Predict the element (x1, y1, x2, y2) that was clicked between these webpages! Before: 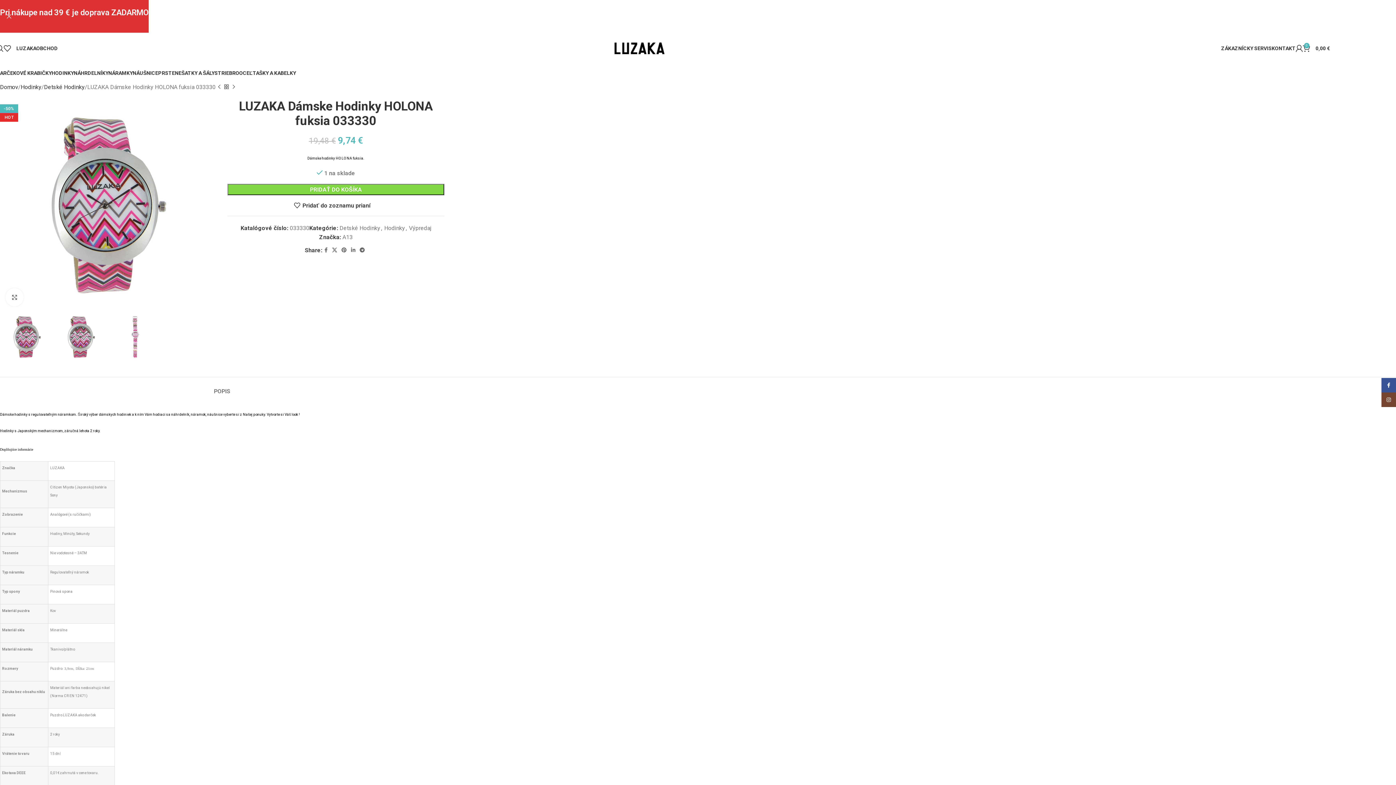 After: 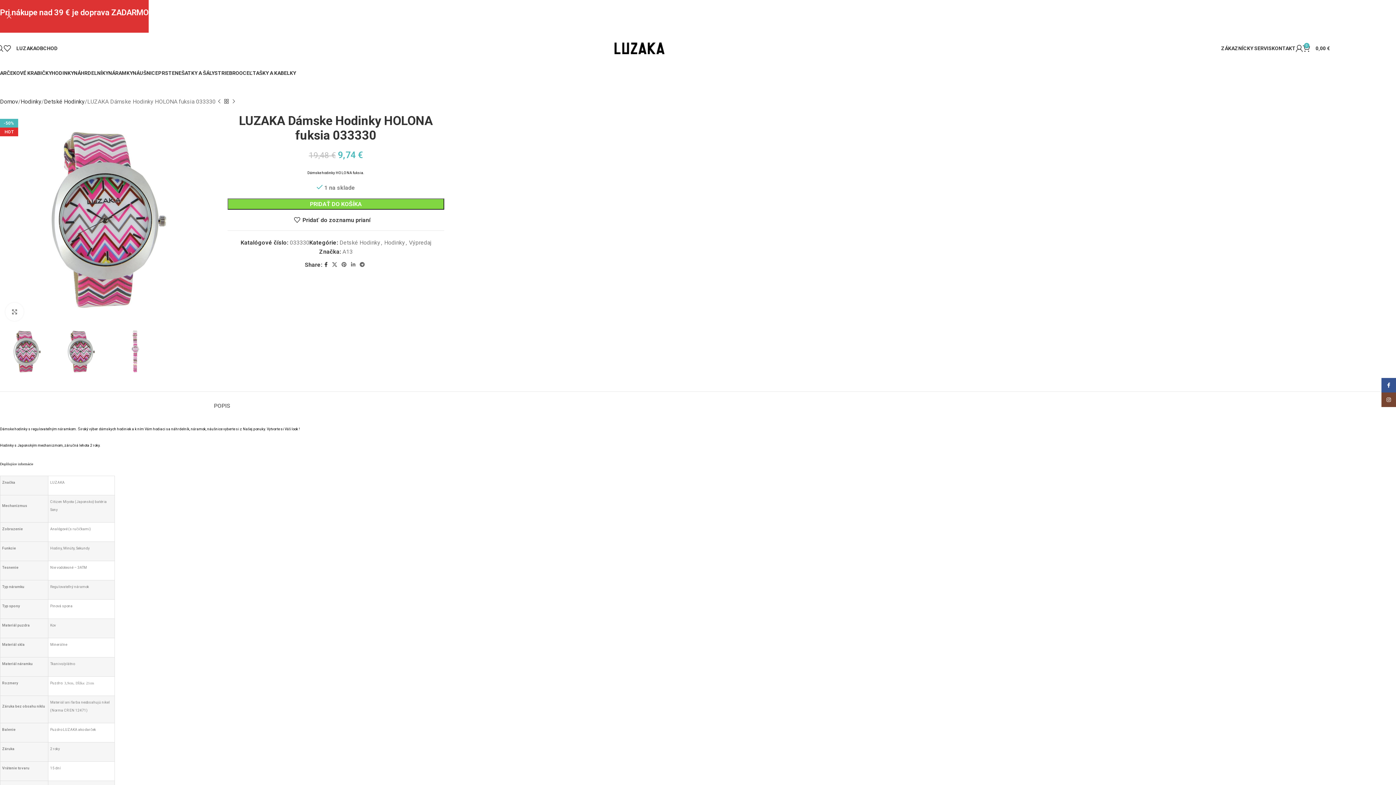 Action: bbox: (322, 245, 329, 255) label: Facebook social link